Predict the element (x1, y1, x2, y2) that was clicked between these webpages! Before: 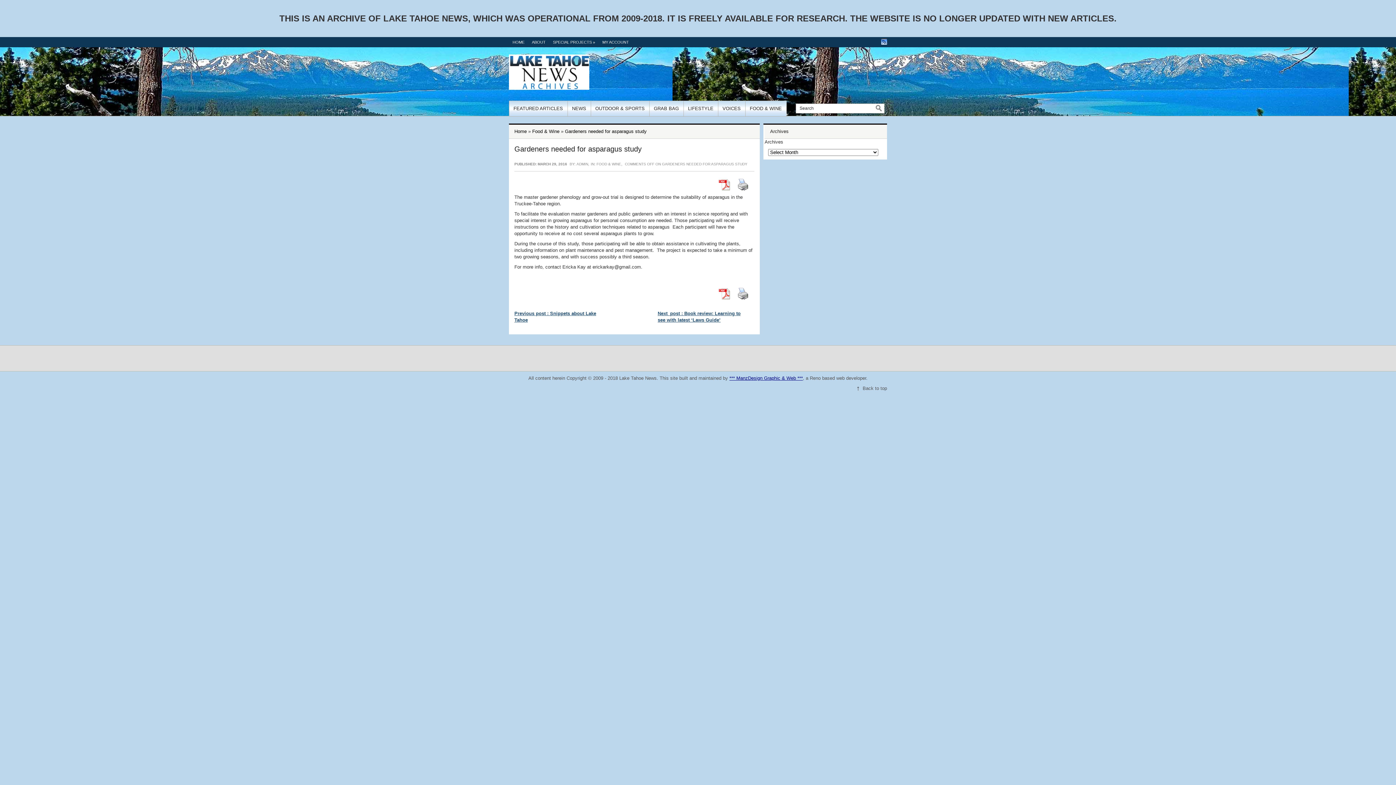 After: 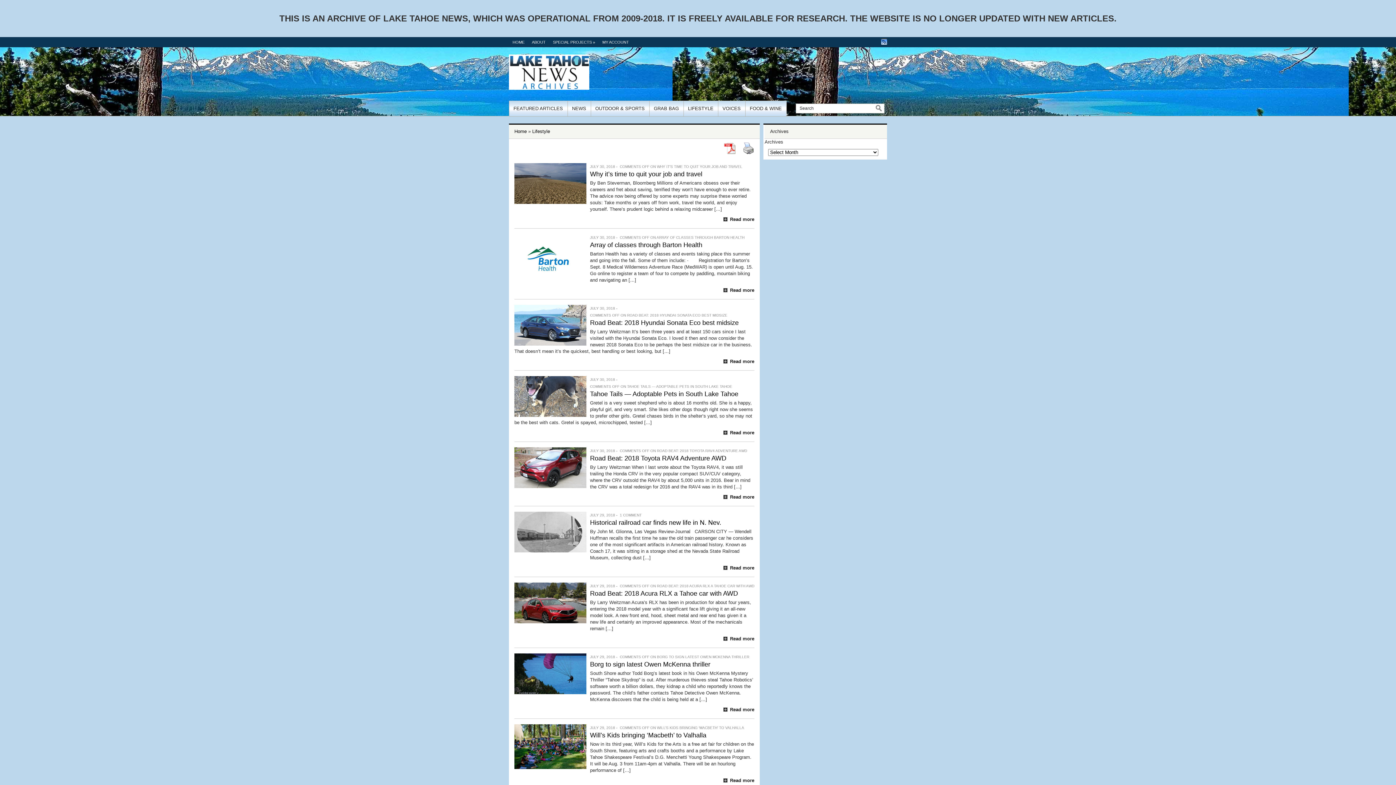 Action: bbox: (683, 103, 718, 113) label: LIFESTYLE